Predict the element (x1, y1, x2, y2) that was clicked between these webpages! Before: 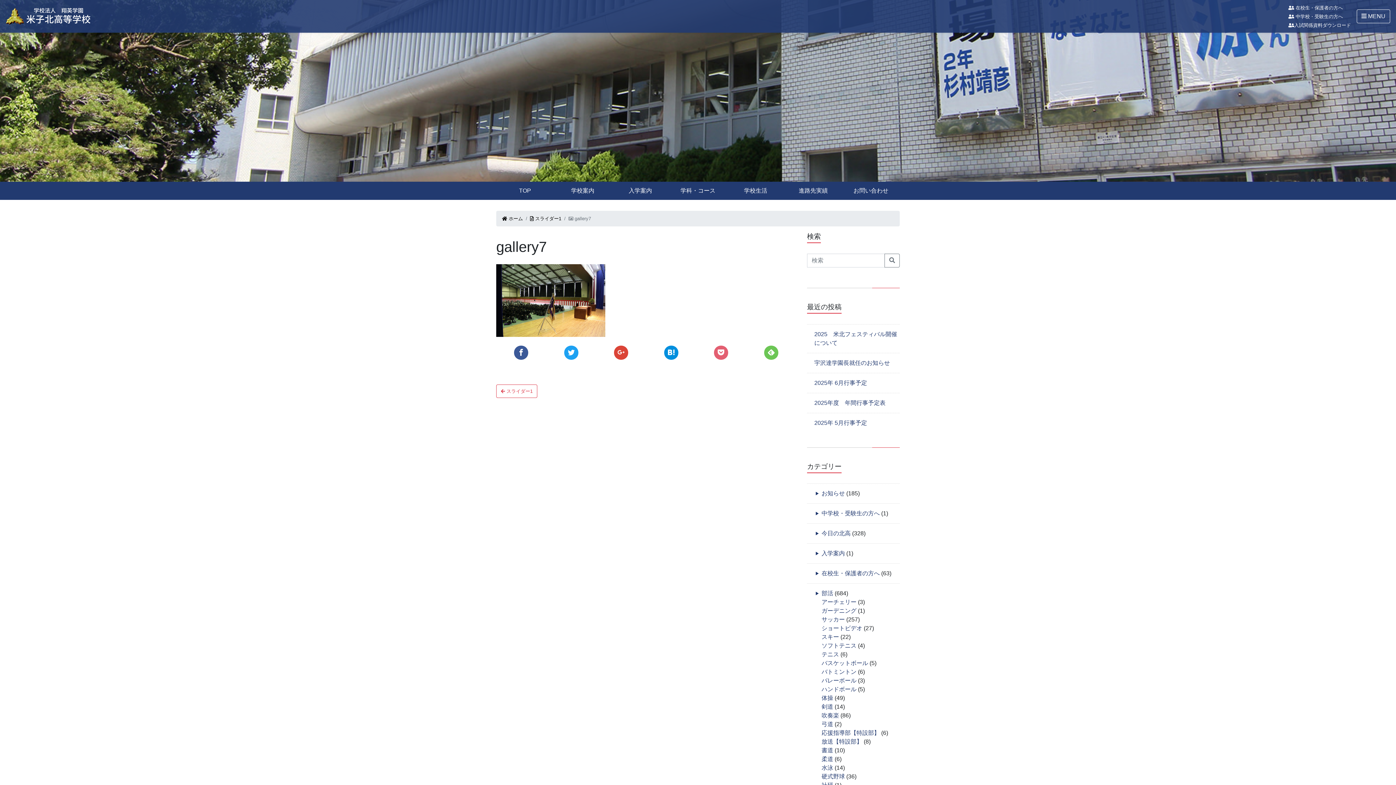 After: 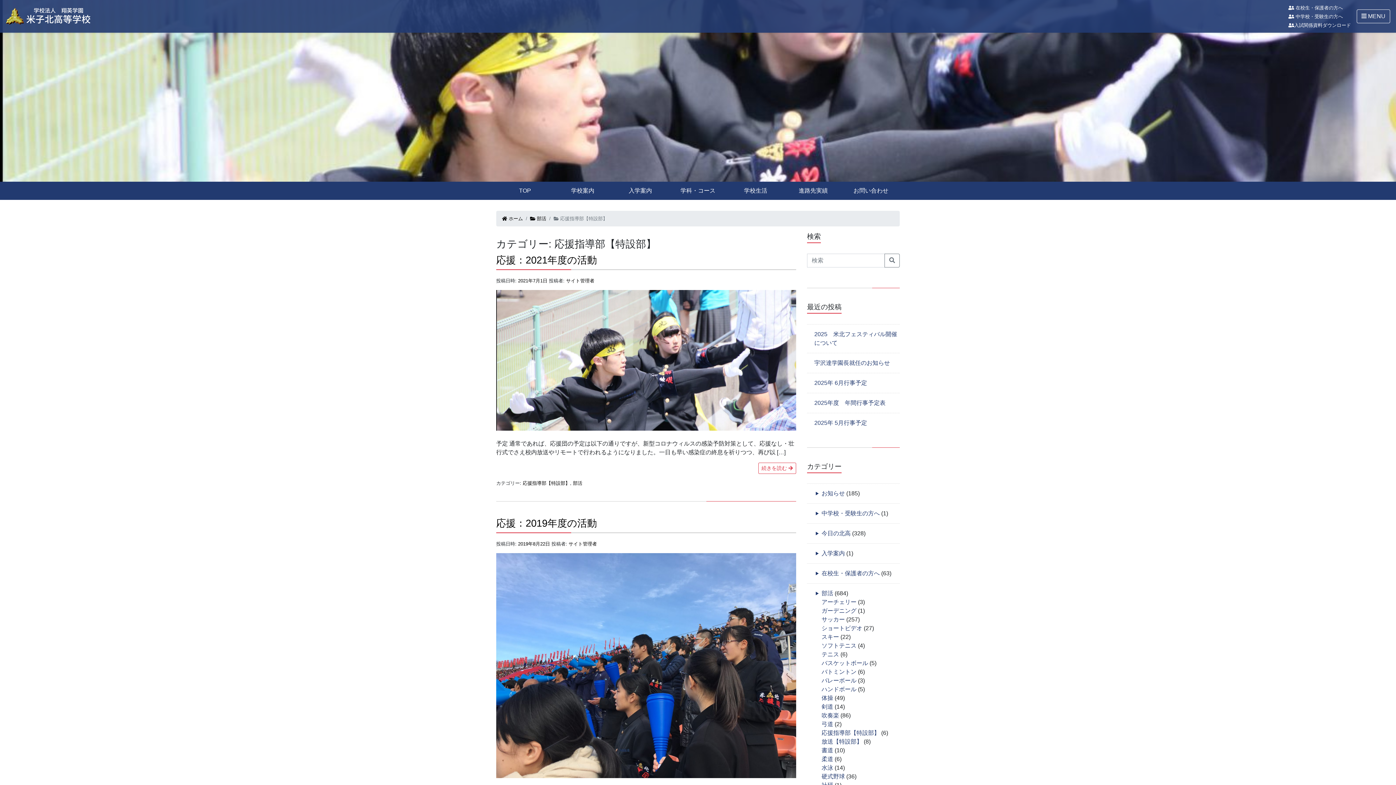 Action: bbox: (821, 730, 880, 736) label: 応援指導部【特設部】